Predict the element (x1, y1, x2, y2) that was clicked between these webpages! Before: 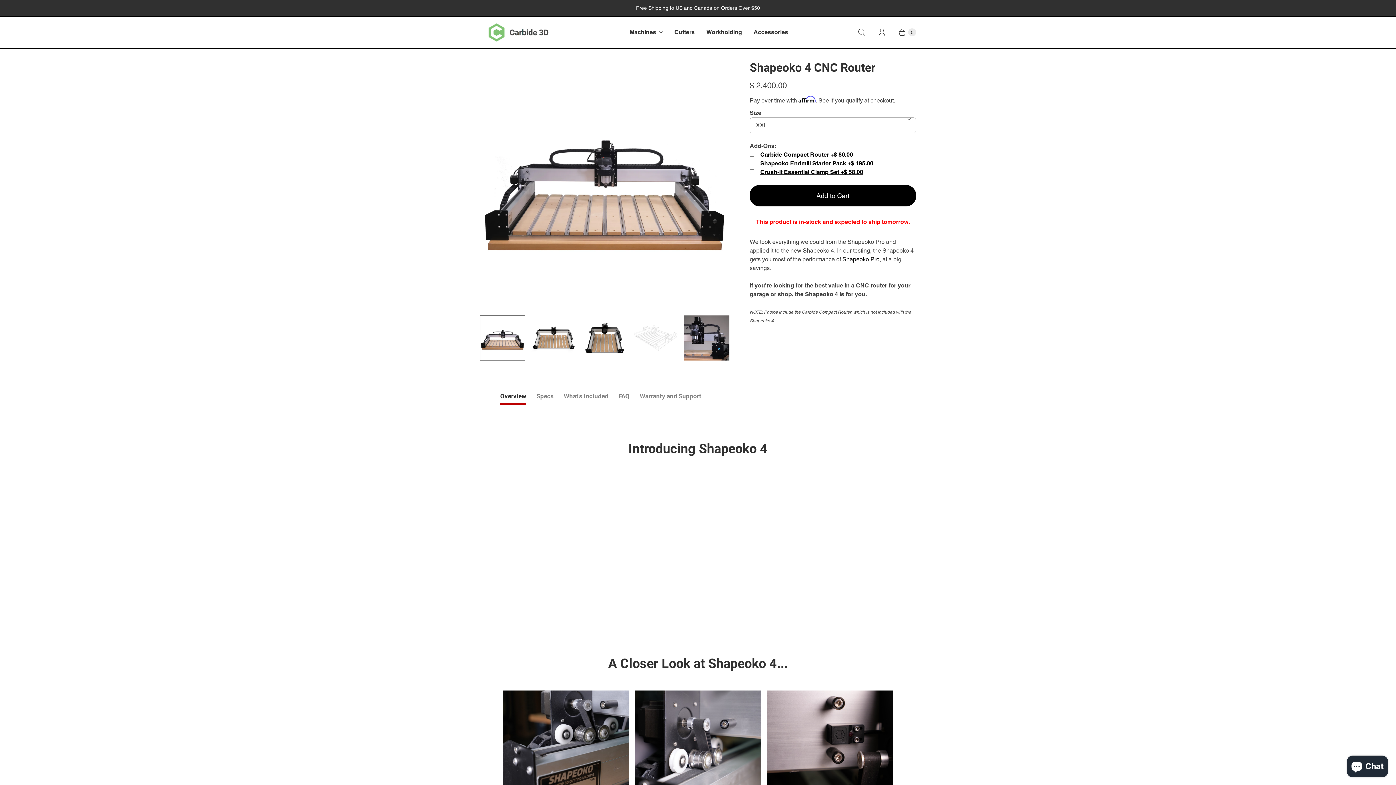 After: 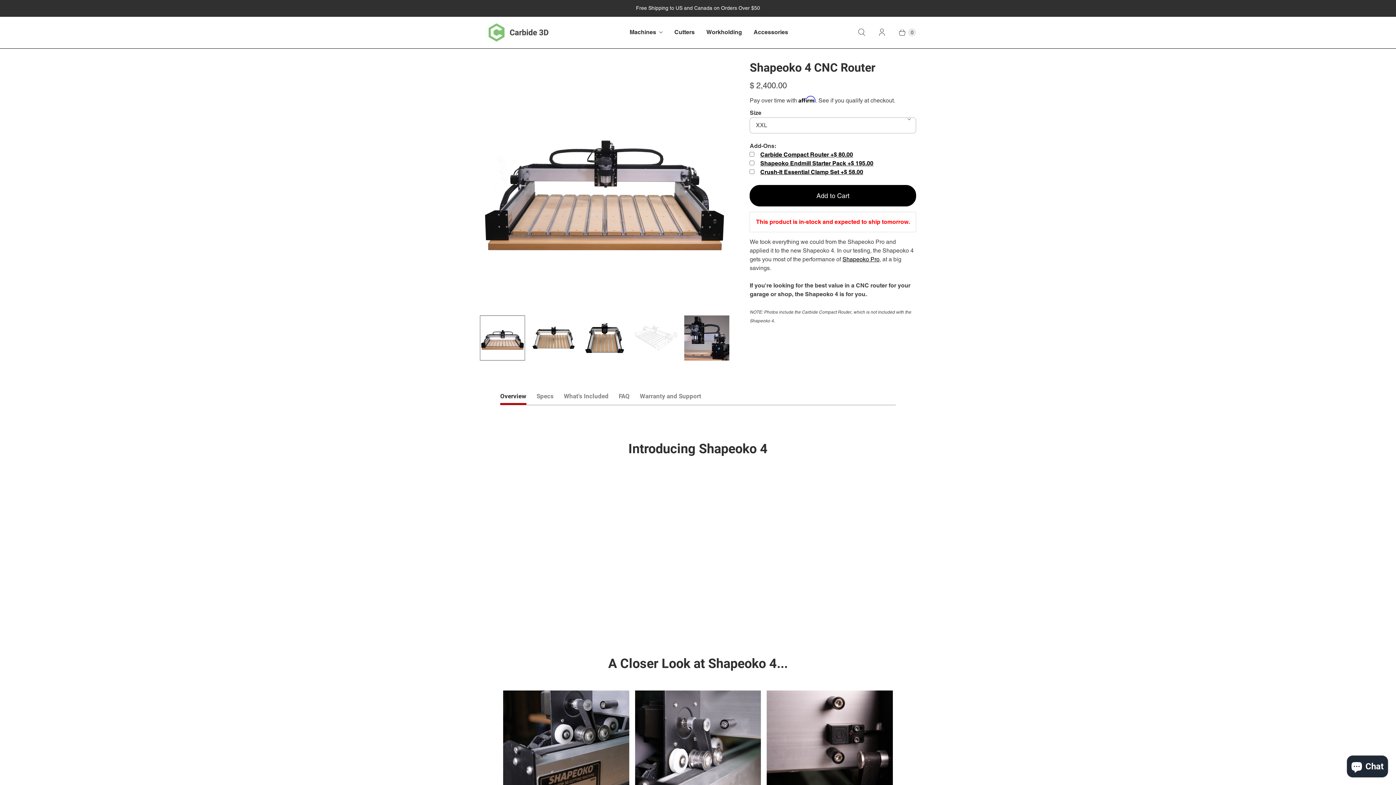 Action: bbox: (500, 388, 526, 405) label: Overview